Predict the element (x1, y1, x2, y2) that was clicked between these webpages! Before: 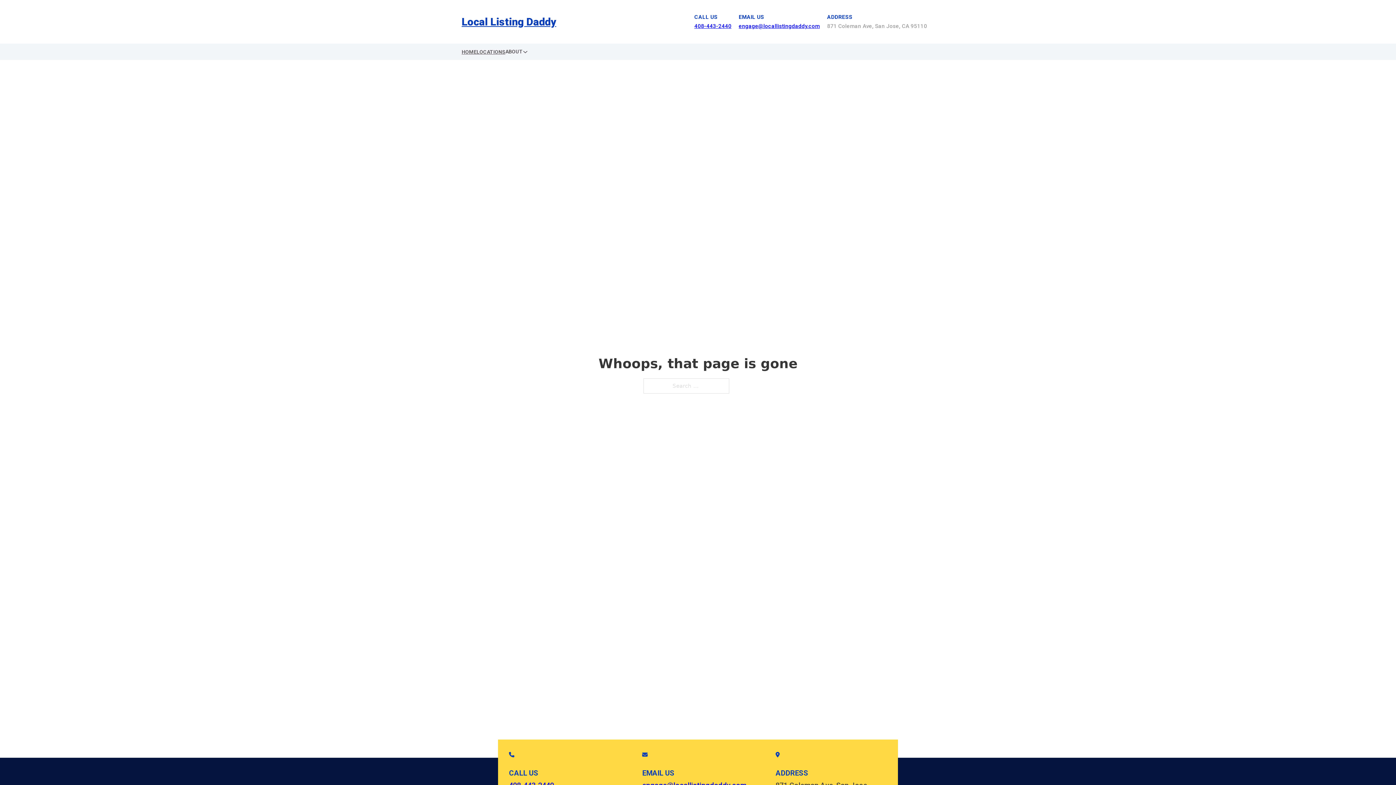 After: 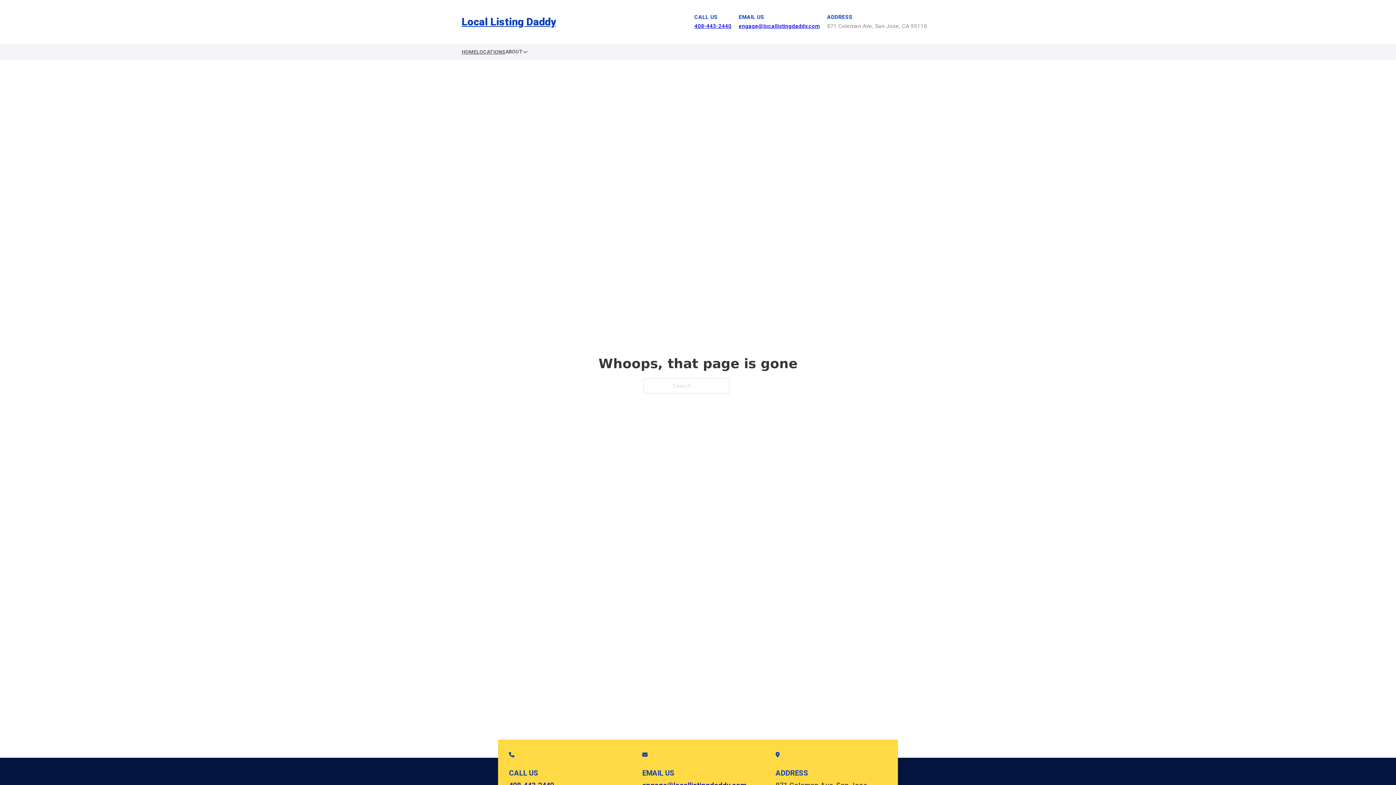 Action: label: 408-443-2440 bbox: (694, 22, 731, 29)